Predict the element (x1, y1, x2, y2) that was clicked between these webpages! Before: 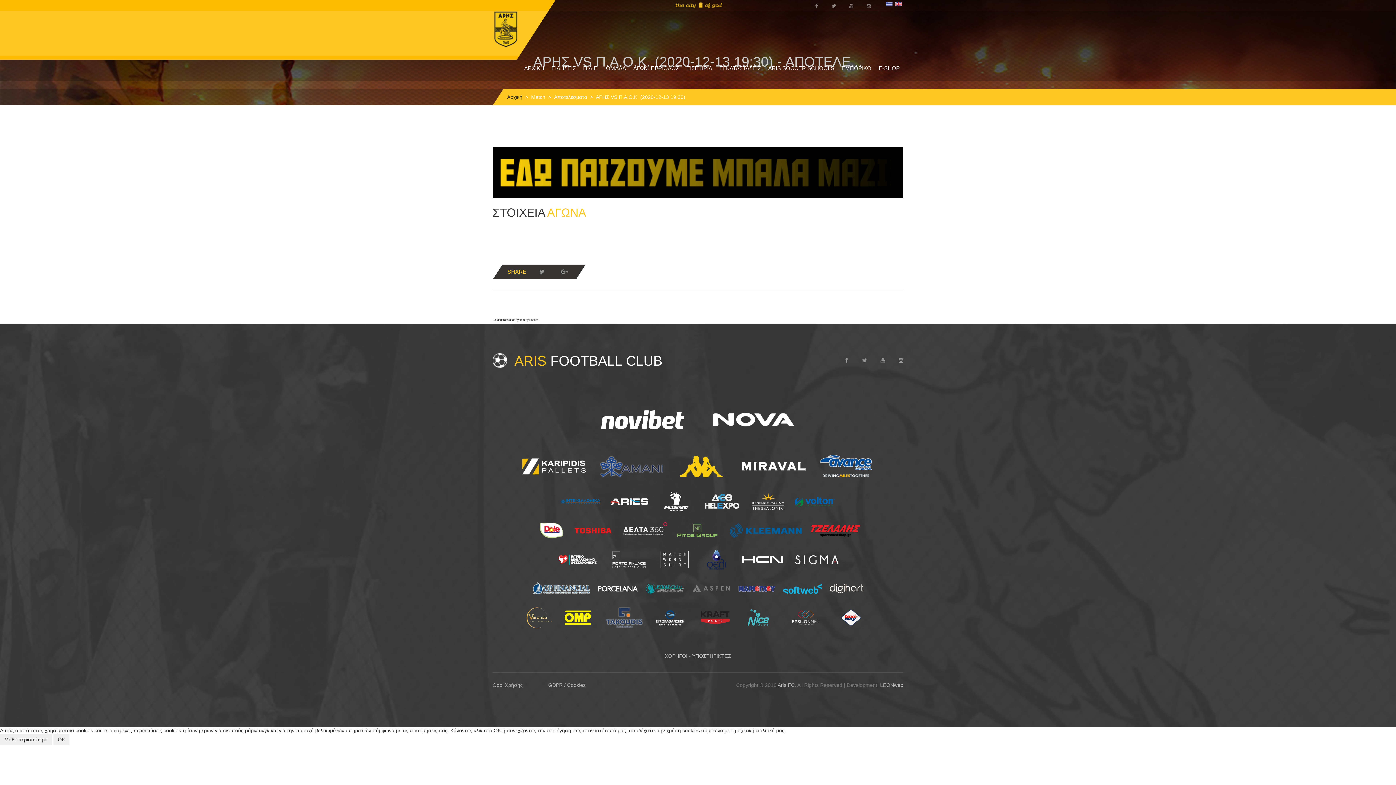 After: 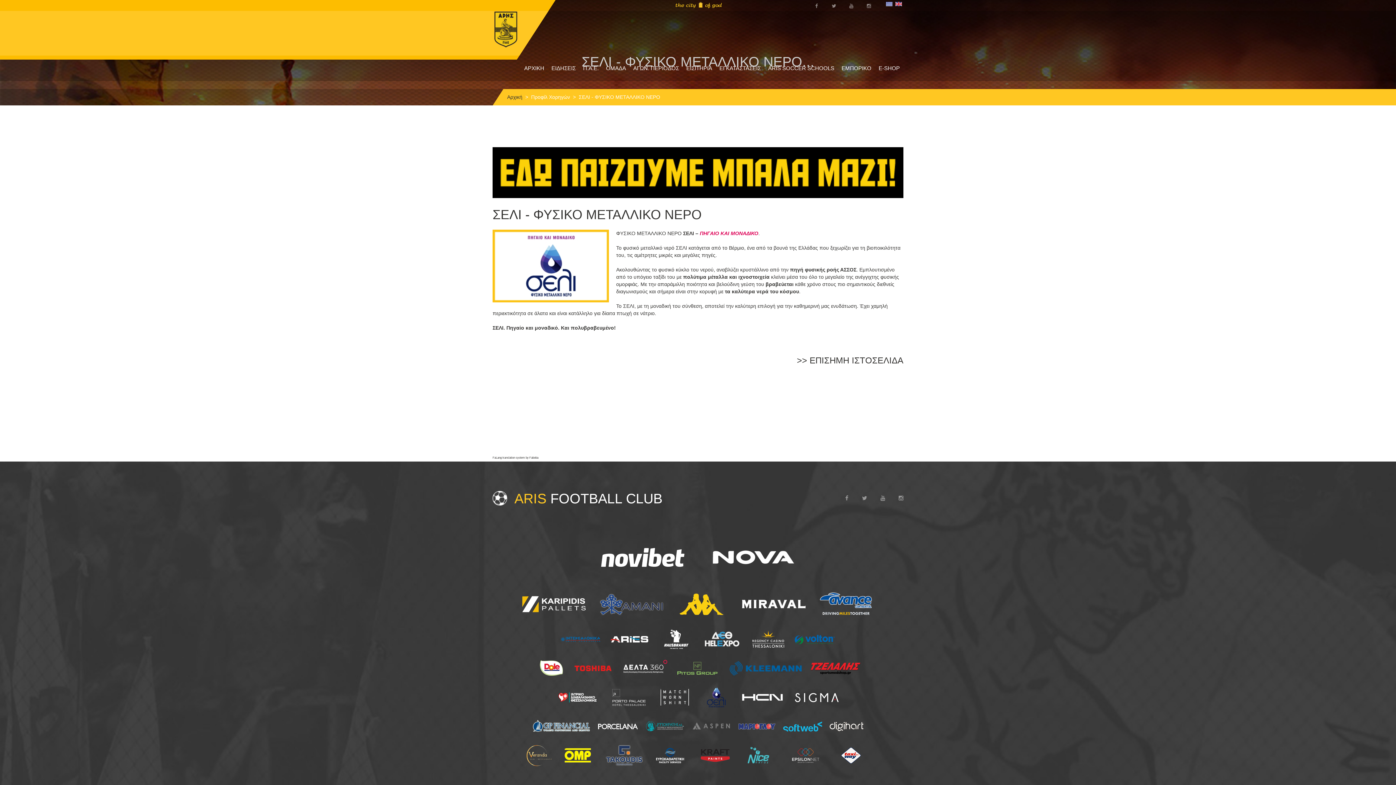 Action: bbox: (694, 556, 738, 562)